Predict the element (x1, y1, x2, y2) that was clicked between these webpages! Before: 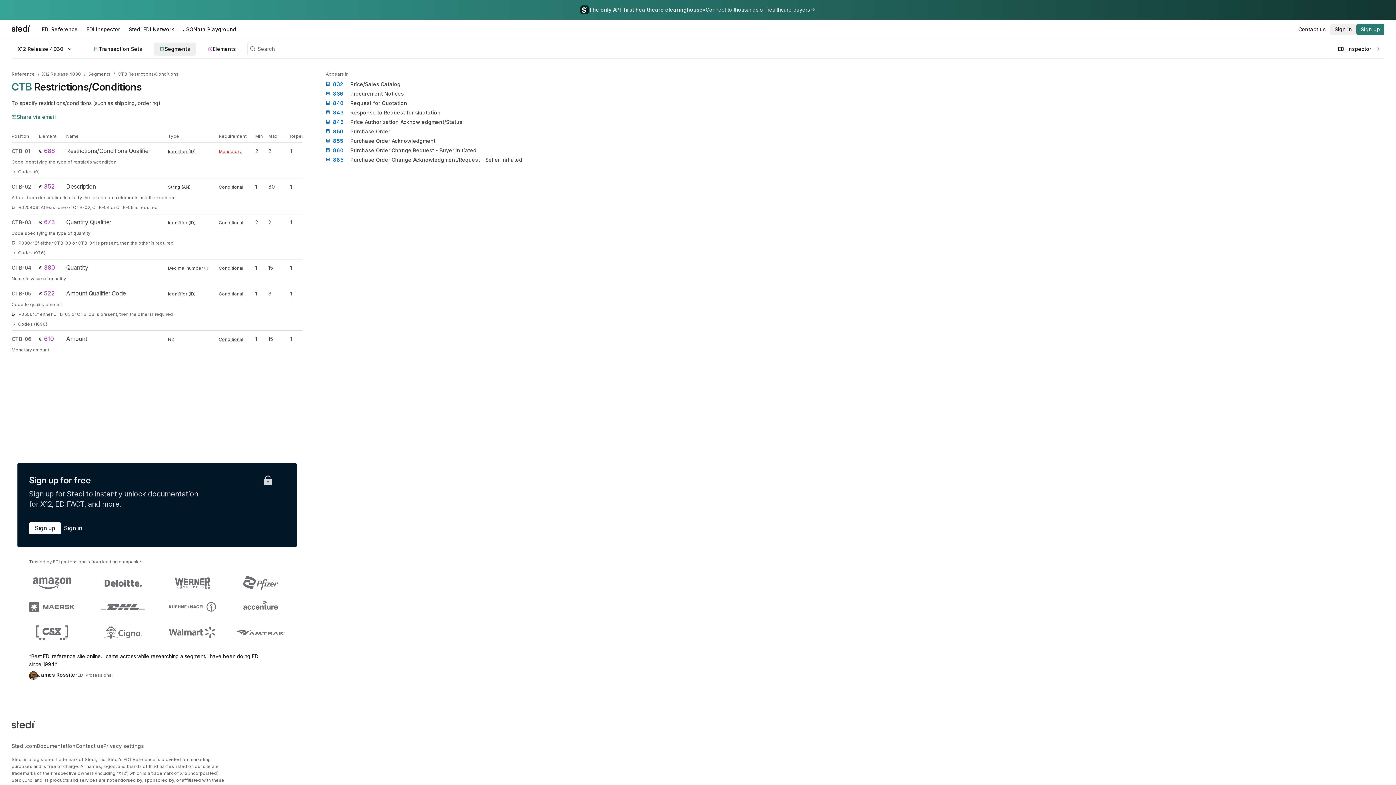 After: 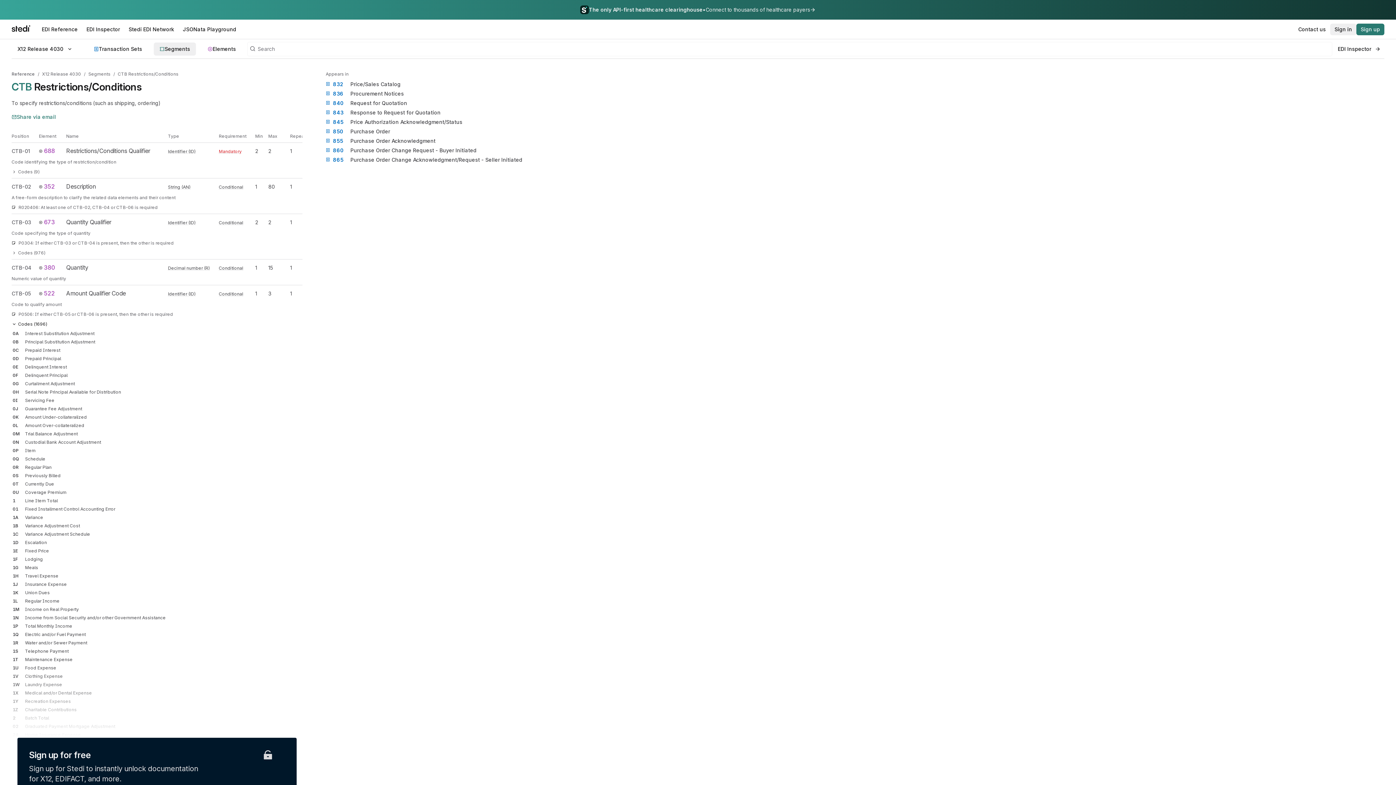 Action: label: Codes (1696) bbox: (11, 320, 47, 327)